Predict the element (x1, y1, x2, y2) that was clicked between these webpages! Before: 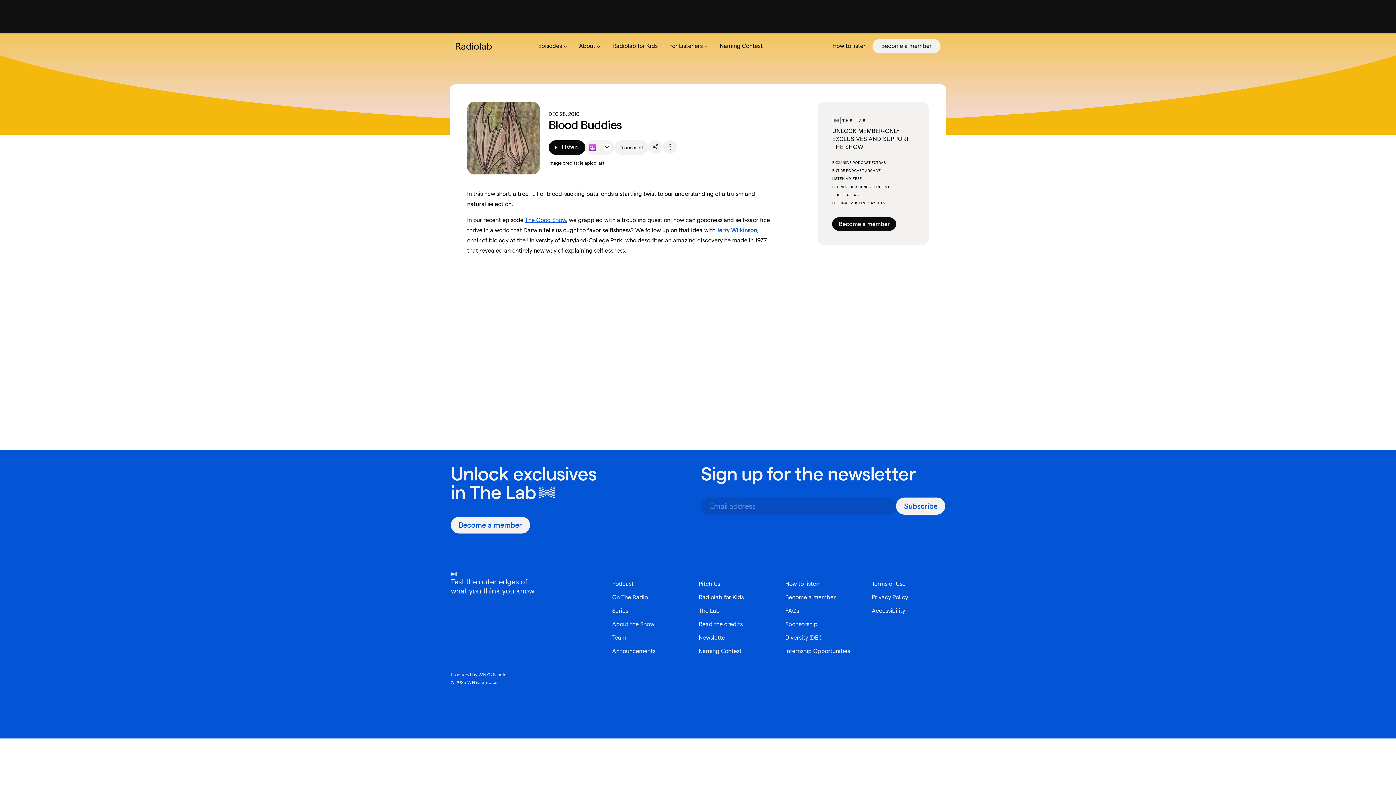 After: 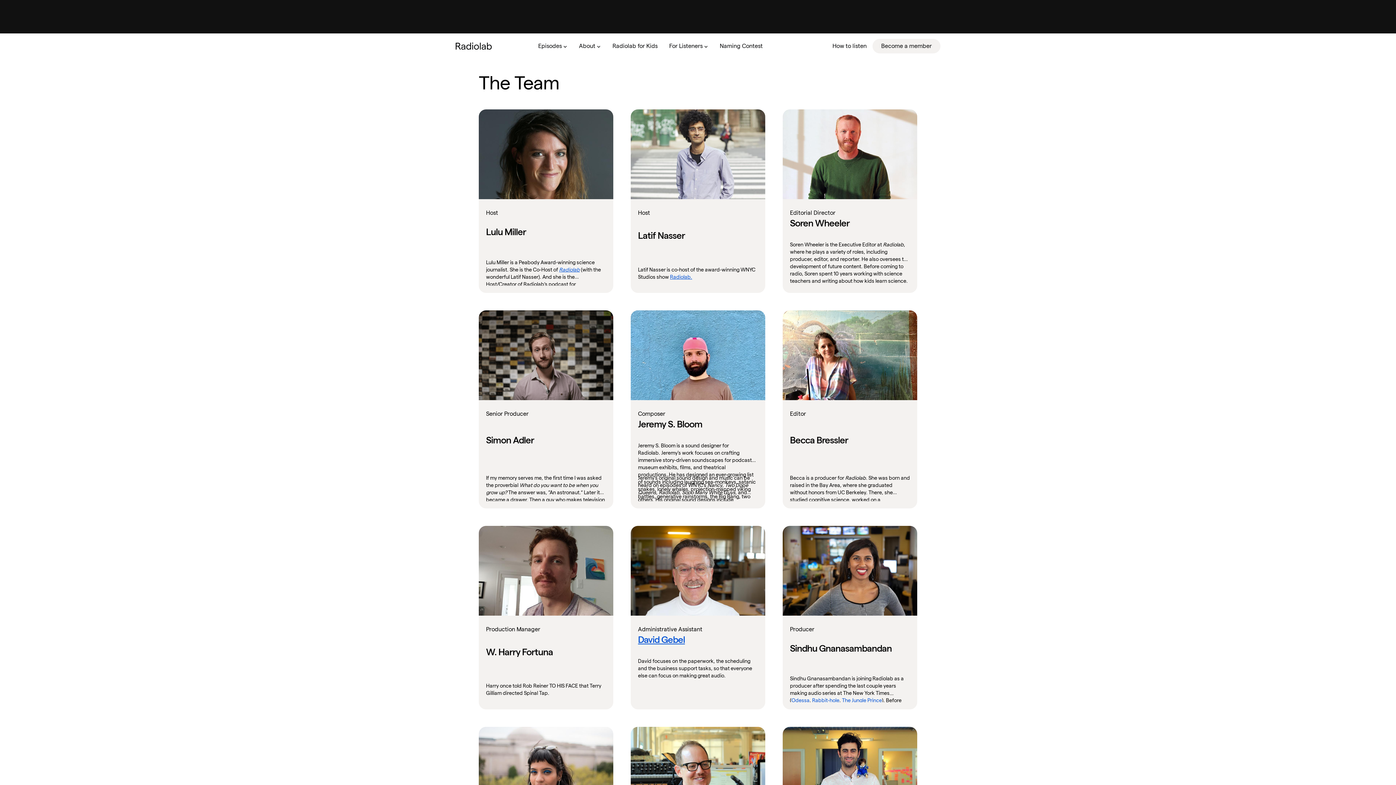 Action: bbox: (605, 631, 685, 644) label: Team